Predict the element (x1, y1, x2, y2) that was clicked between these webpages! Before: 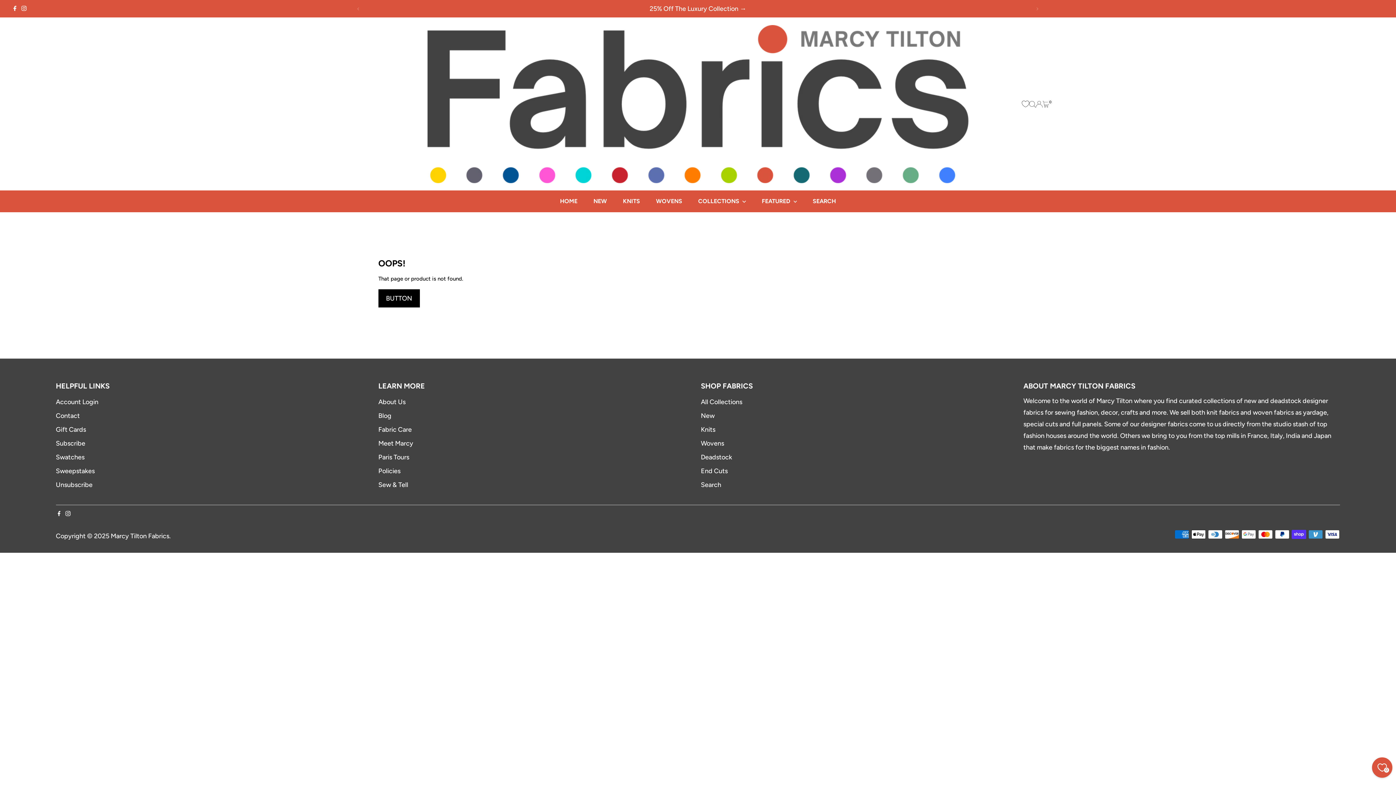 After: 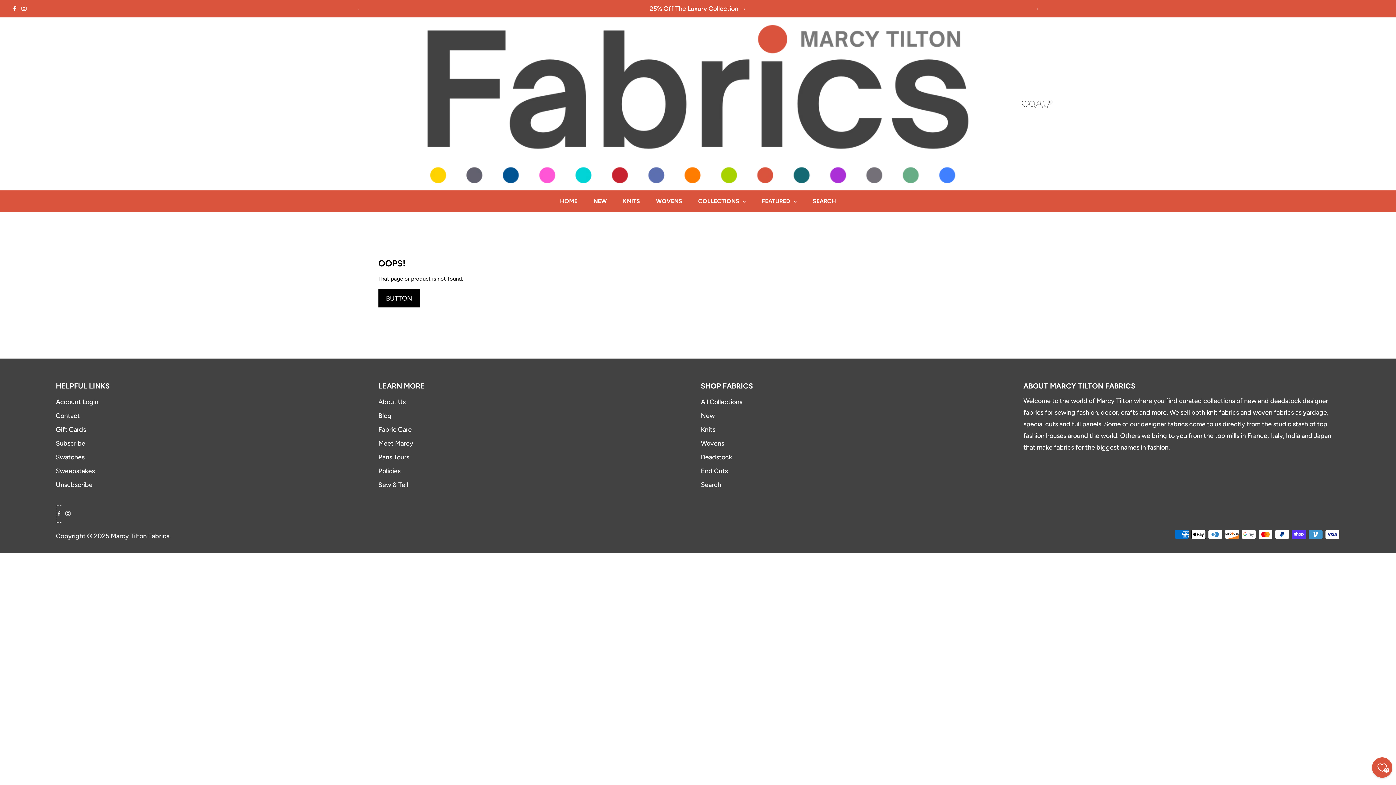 Action: label: Facebook bbox: (55, 505, 62, 522)